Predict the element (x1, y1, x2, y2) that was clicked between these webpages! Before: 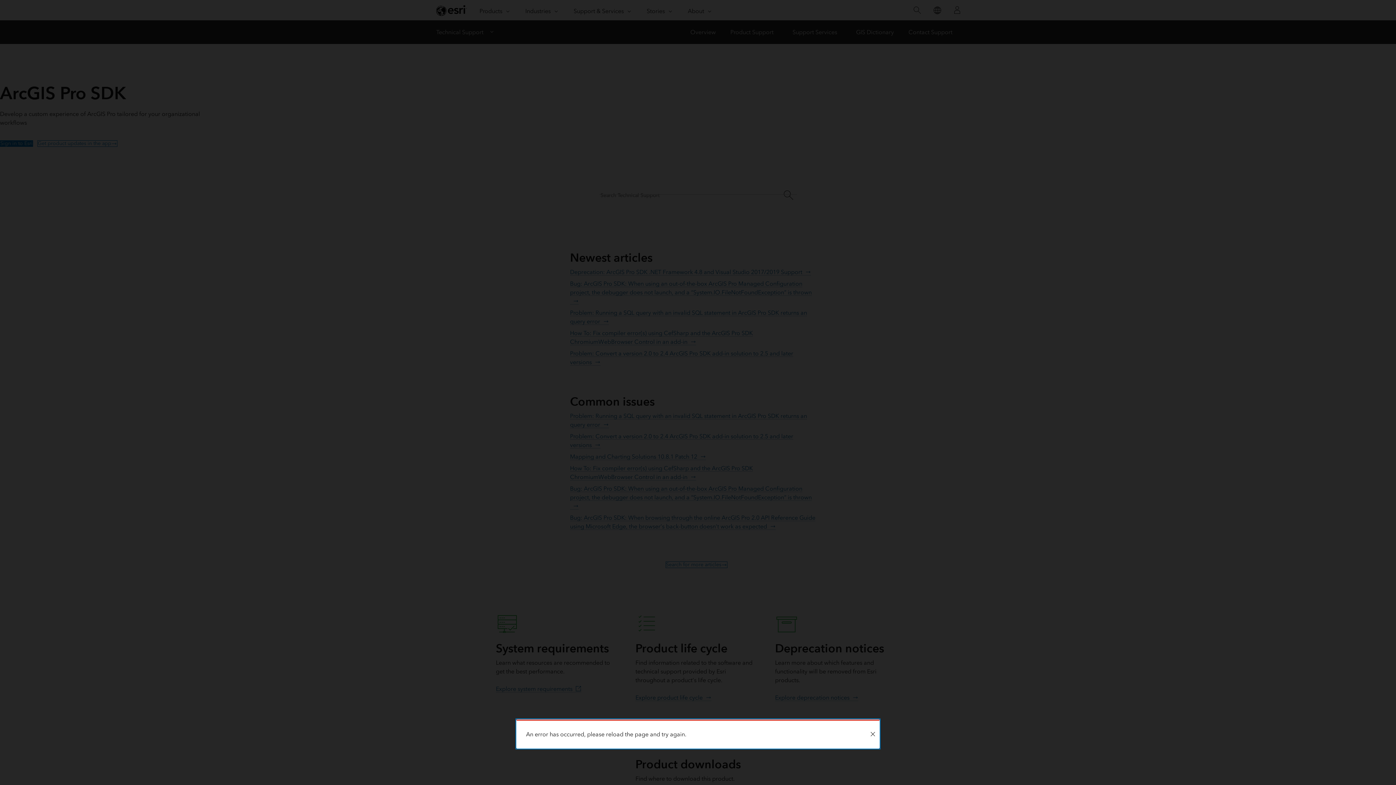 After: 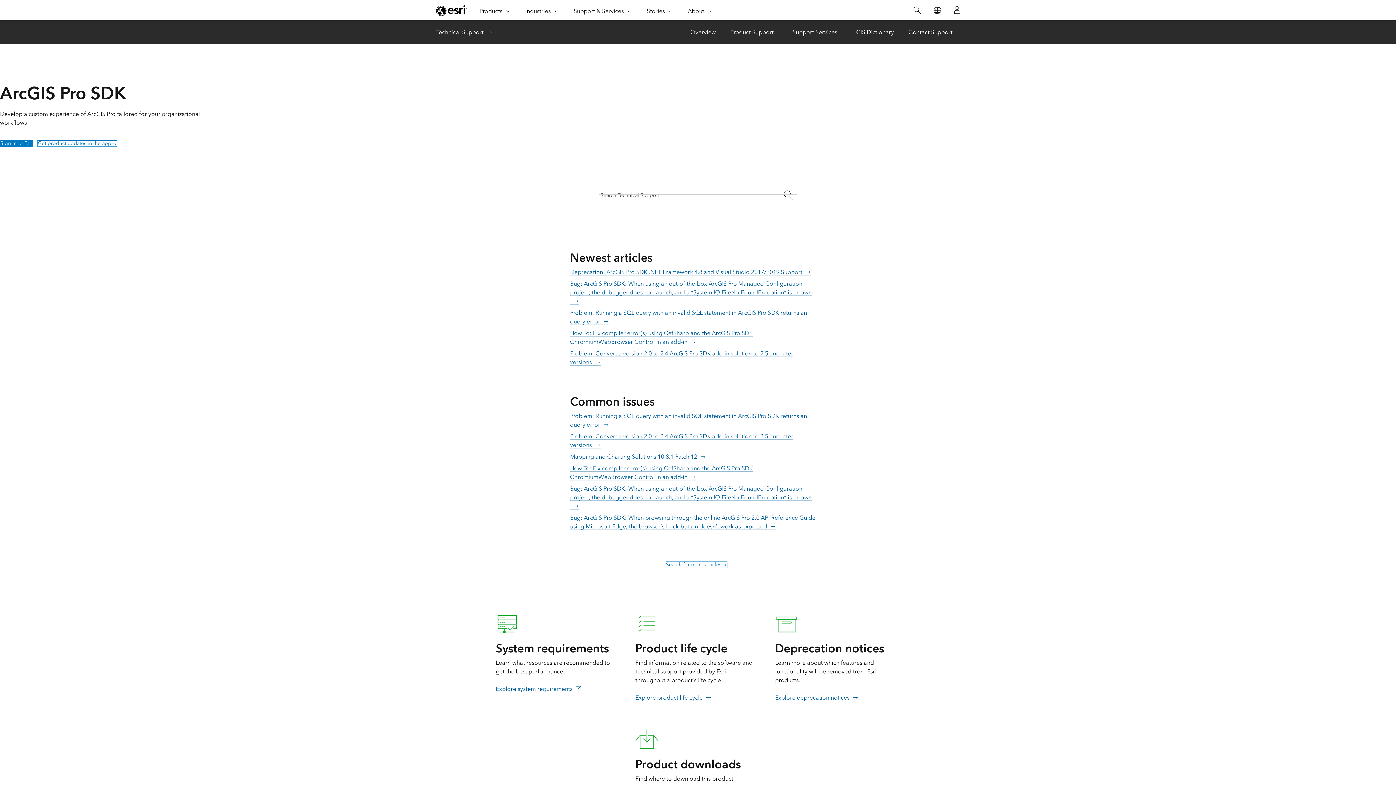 Action: label: Close bbox: (866, 721, 879, 748)